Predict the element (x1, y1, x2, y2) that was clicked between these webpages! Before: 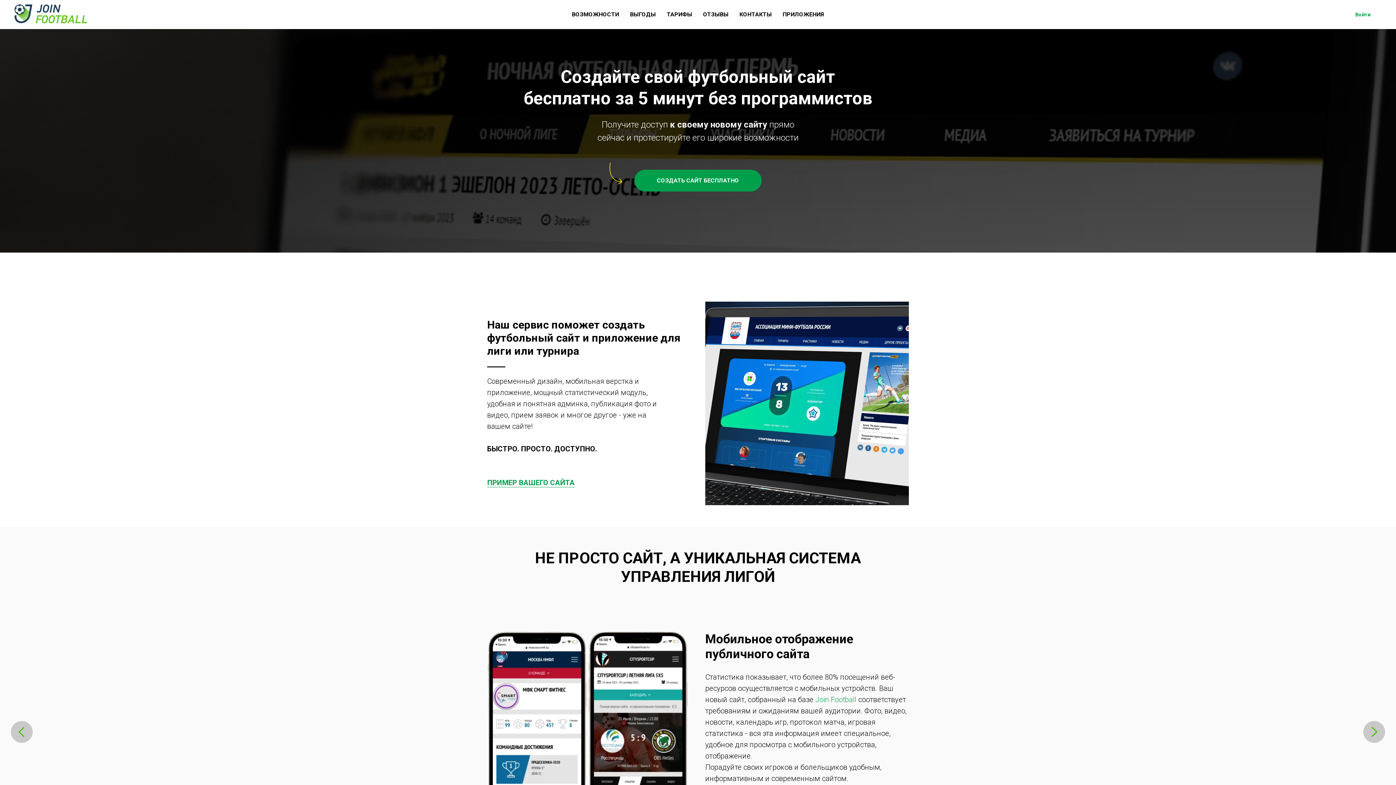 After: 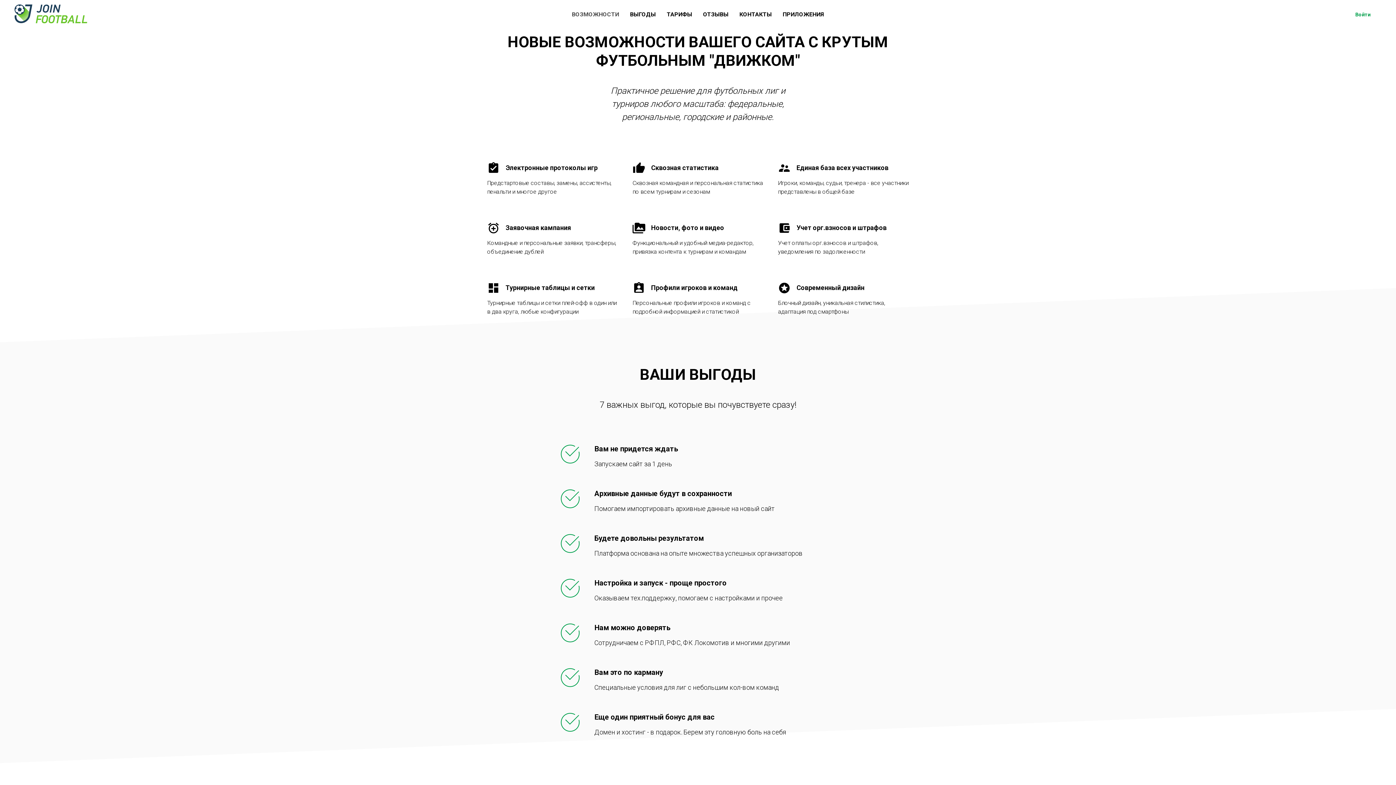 Action: bbox: (572, 10, 619, 17) label: ВОЗМОЖНОСТИ